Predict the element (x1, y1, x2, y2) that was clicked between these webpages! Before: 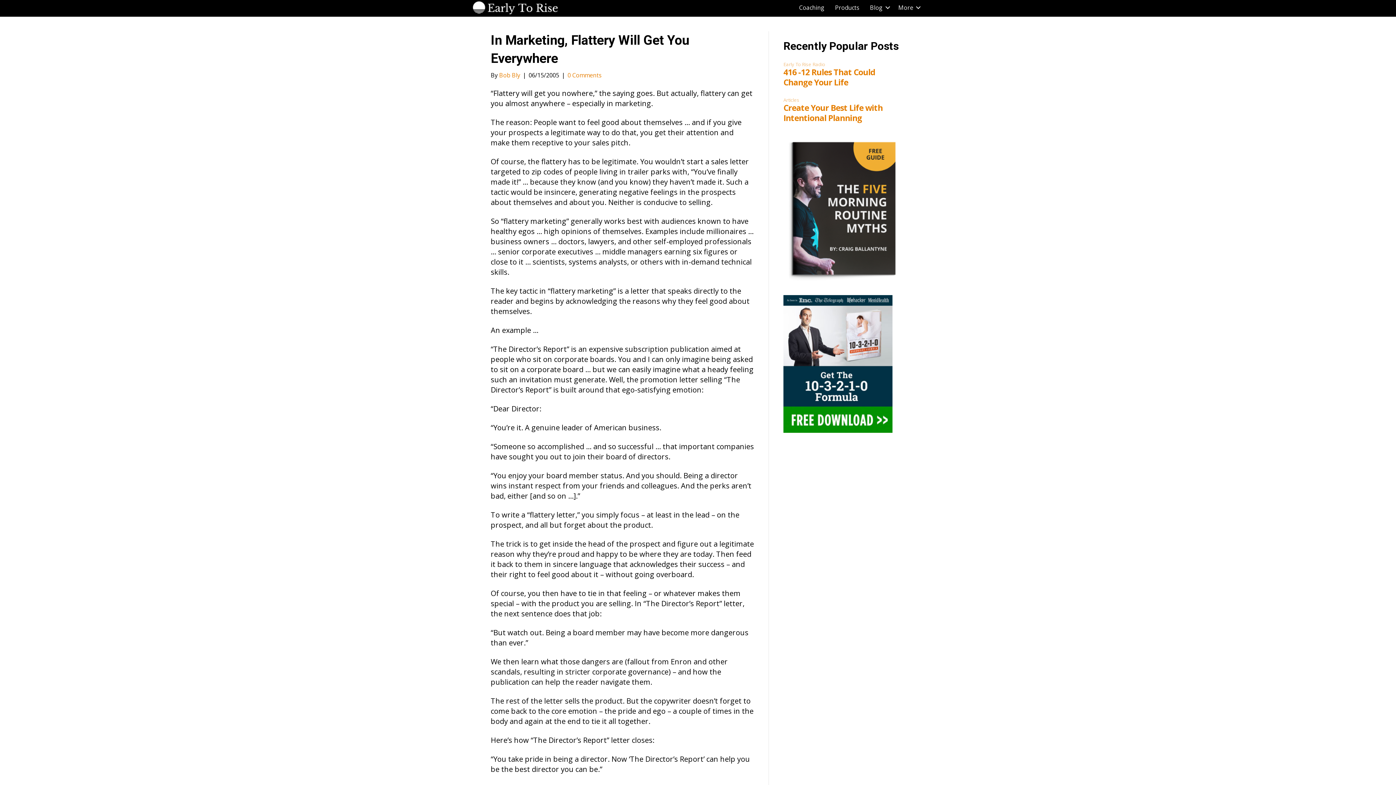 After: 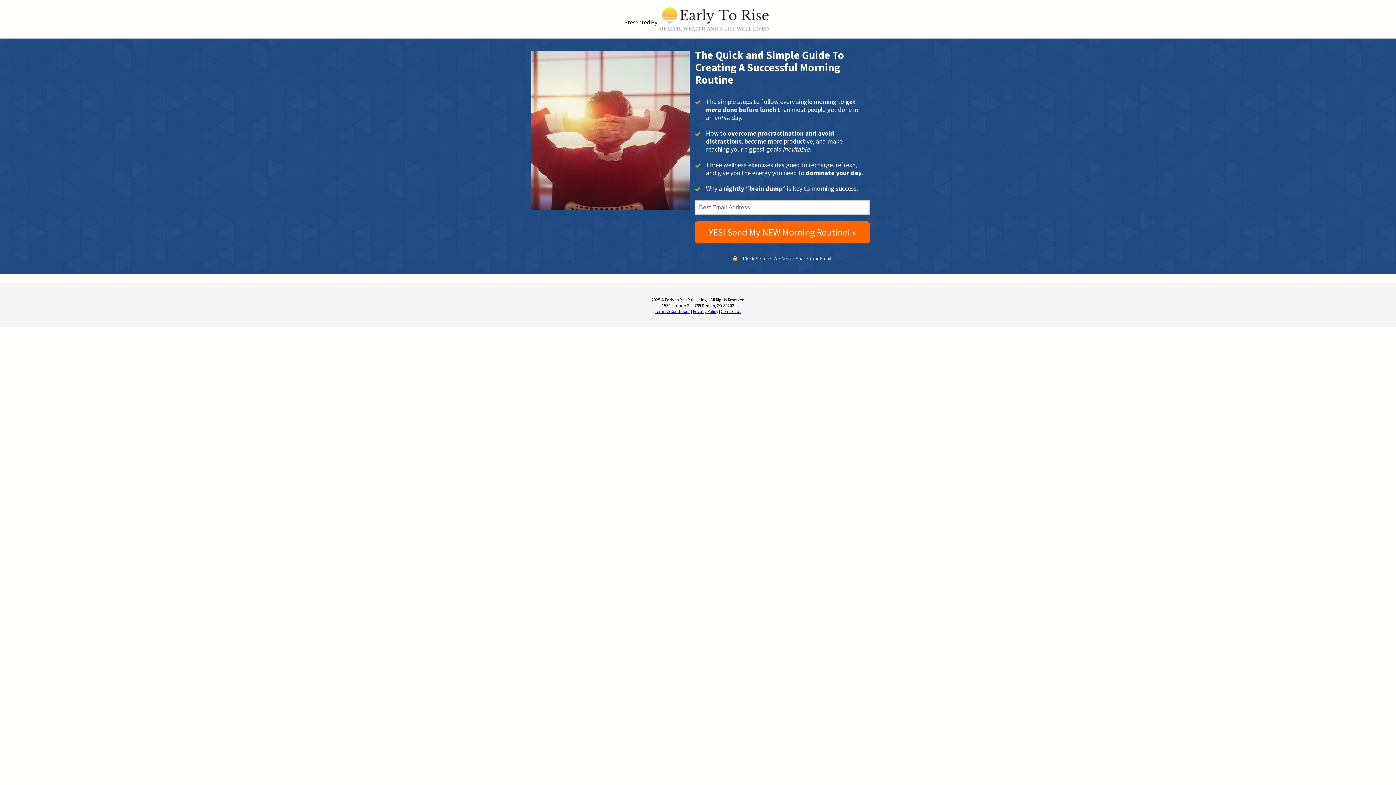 Action: bbox: (783, 203, 905, 213)